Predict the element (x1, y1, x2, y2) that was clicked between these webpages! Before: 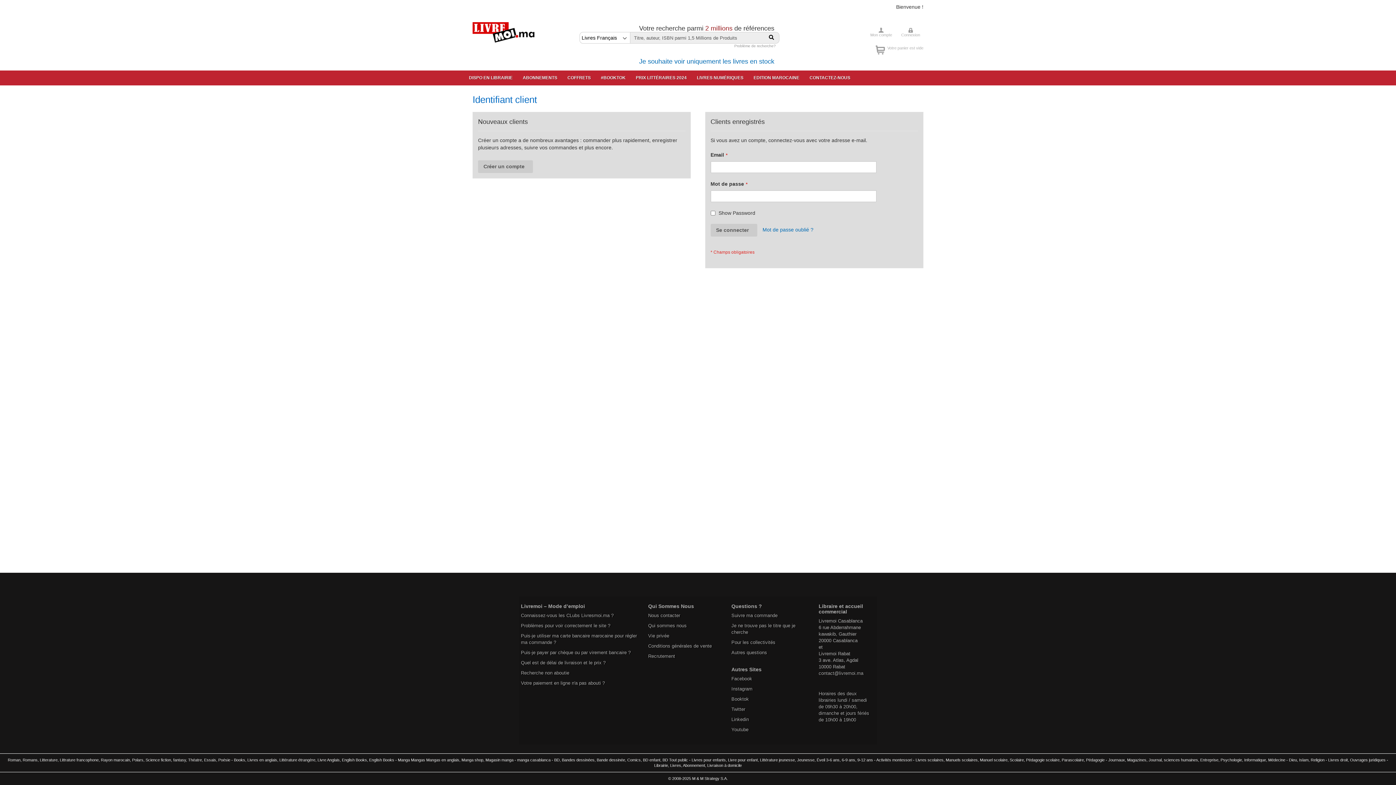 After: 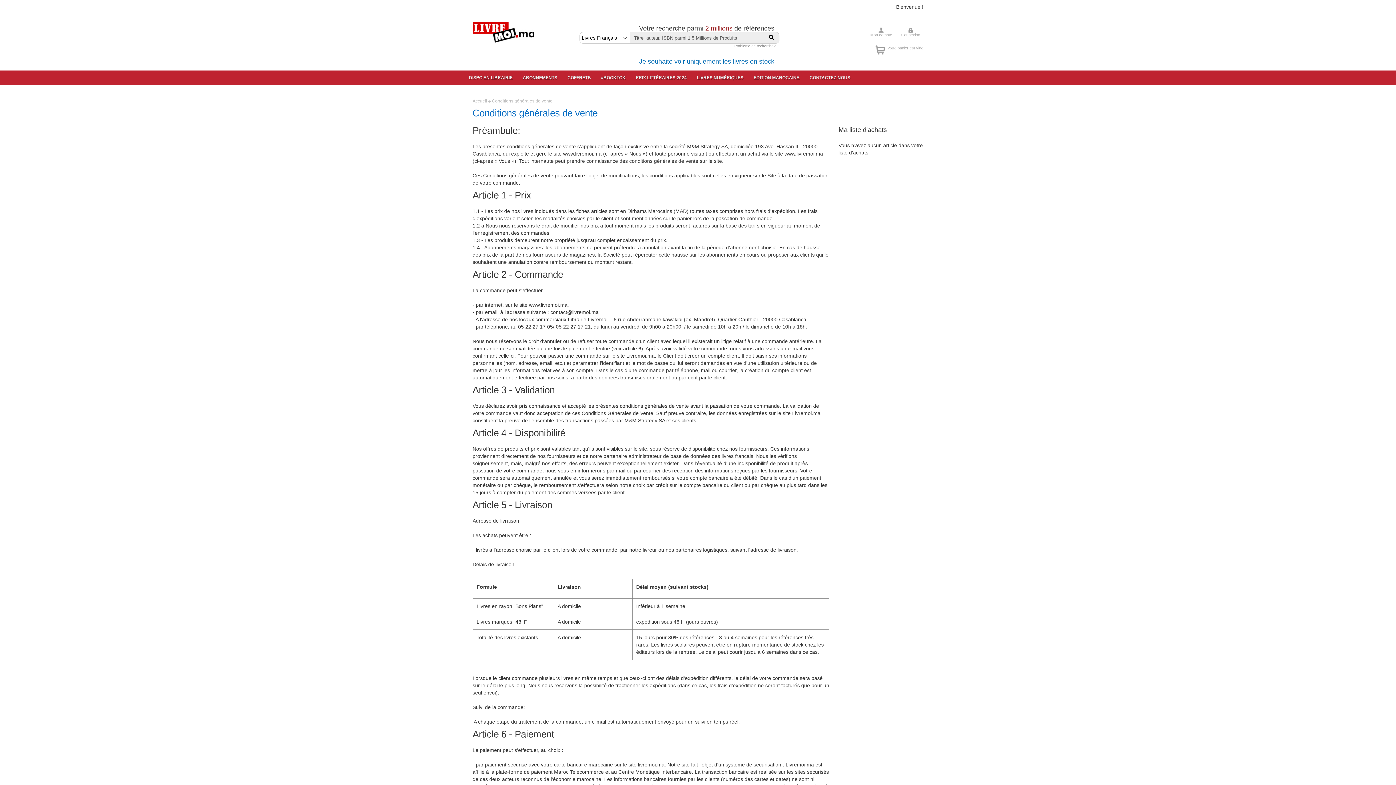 Action: bbox: (648, 643, 712, 649) label: Conditions générales de vente